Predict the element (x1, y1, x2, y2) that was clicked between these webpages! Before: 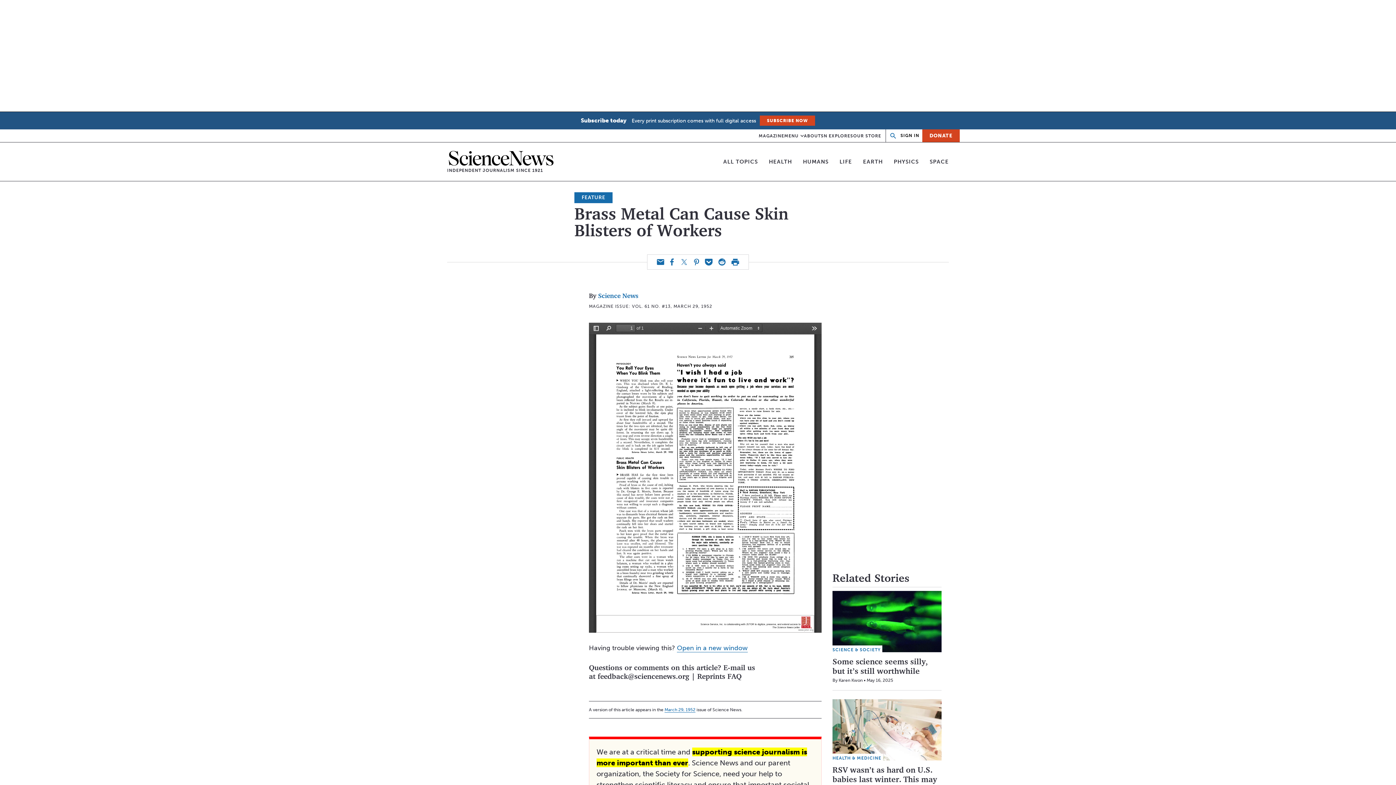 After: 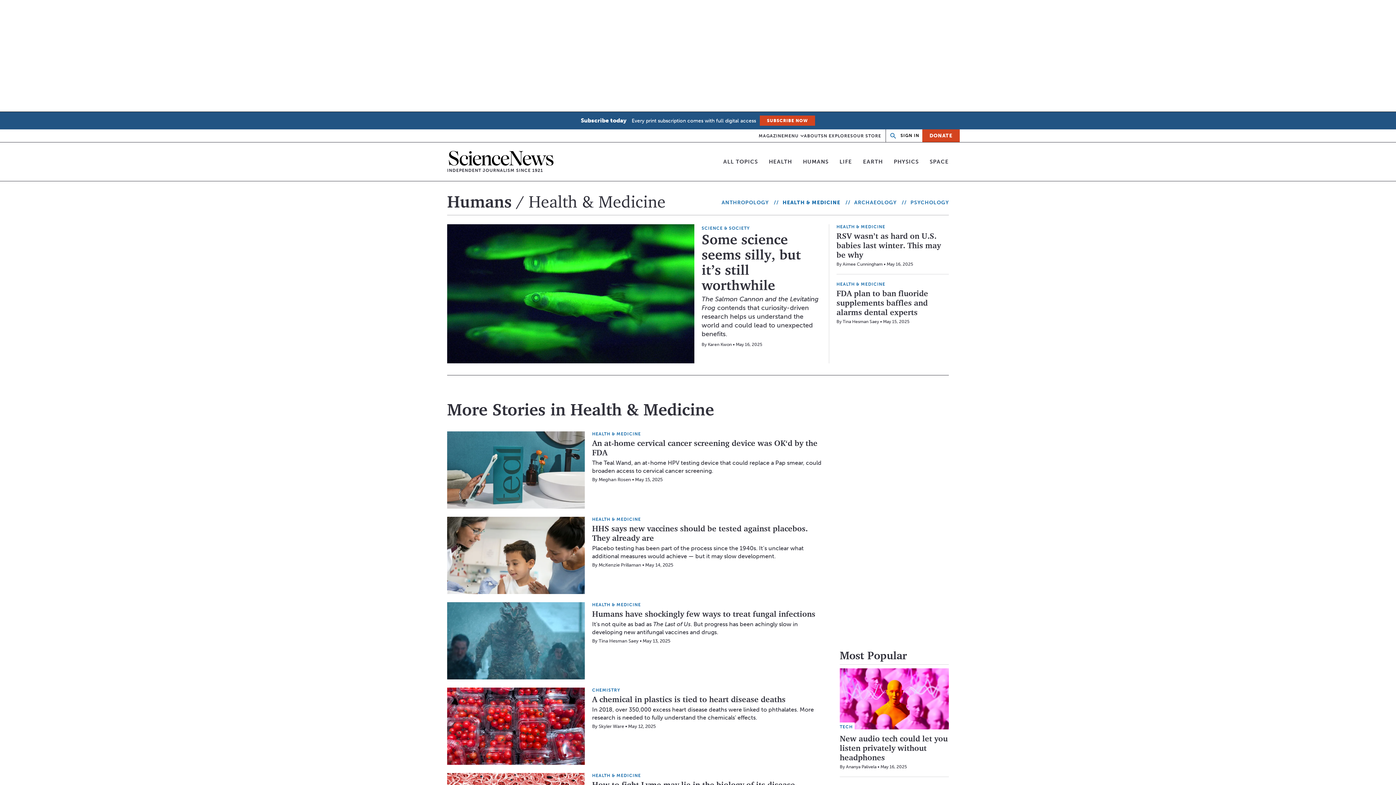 Action: bbox: (769, 158, 792, 165) label: HEALTH